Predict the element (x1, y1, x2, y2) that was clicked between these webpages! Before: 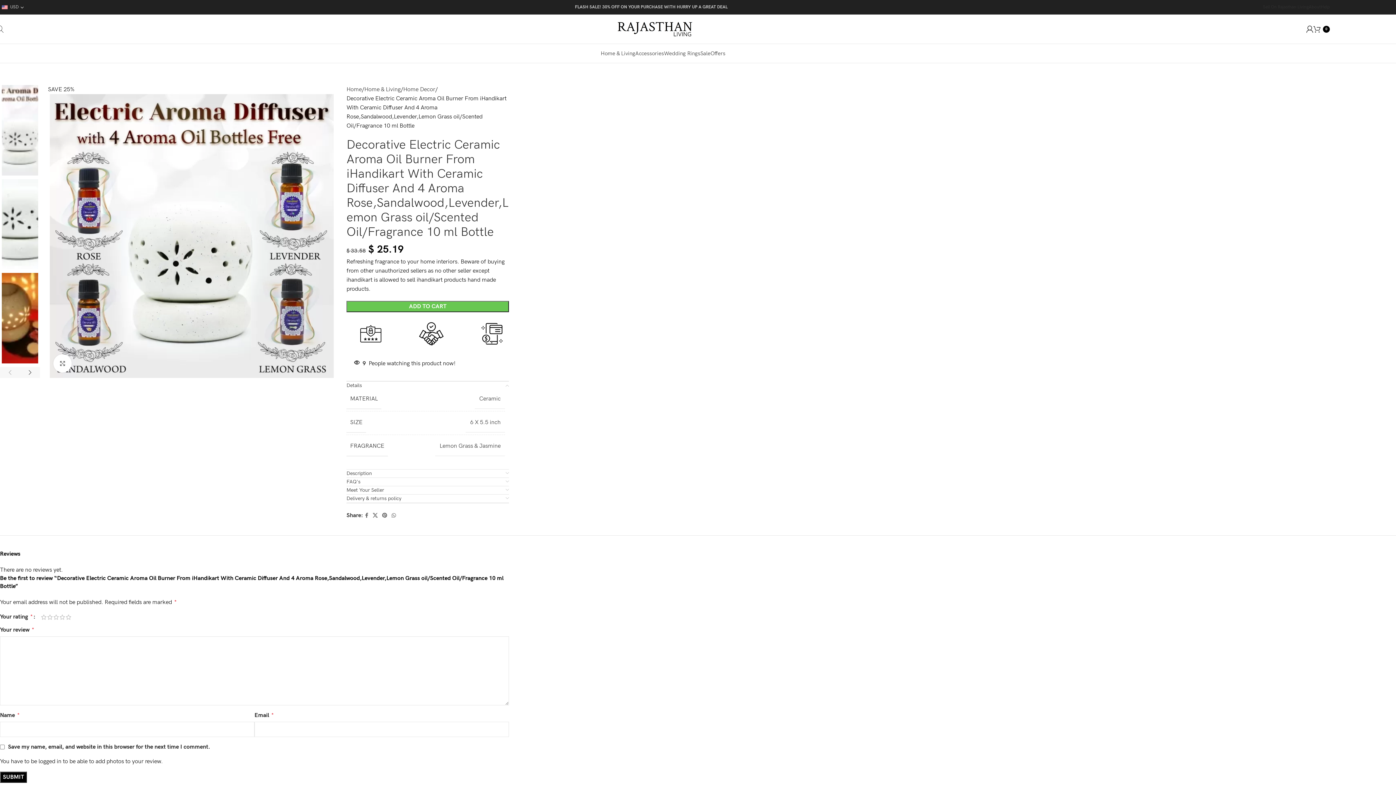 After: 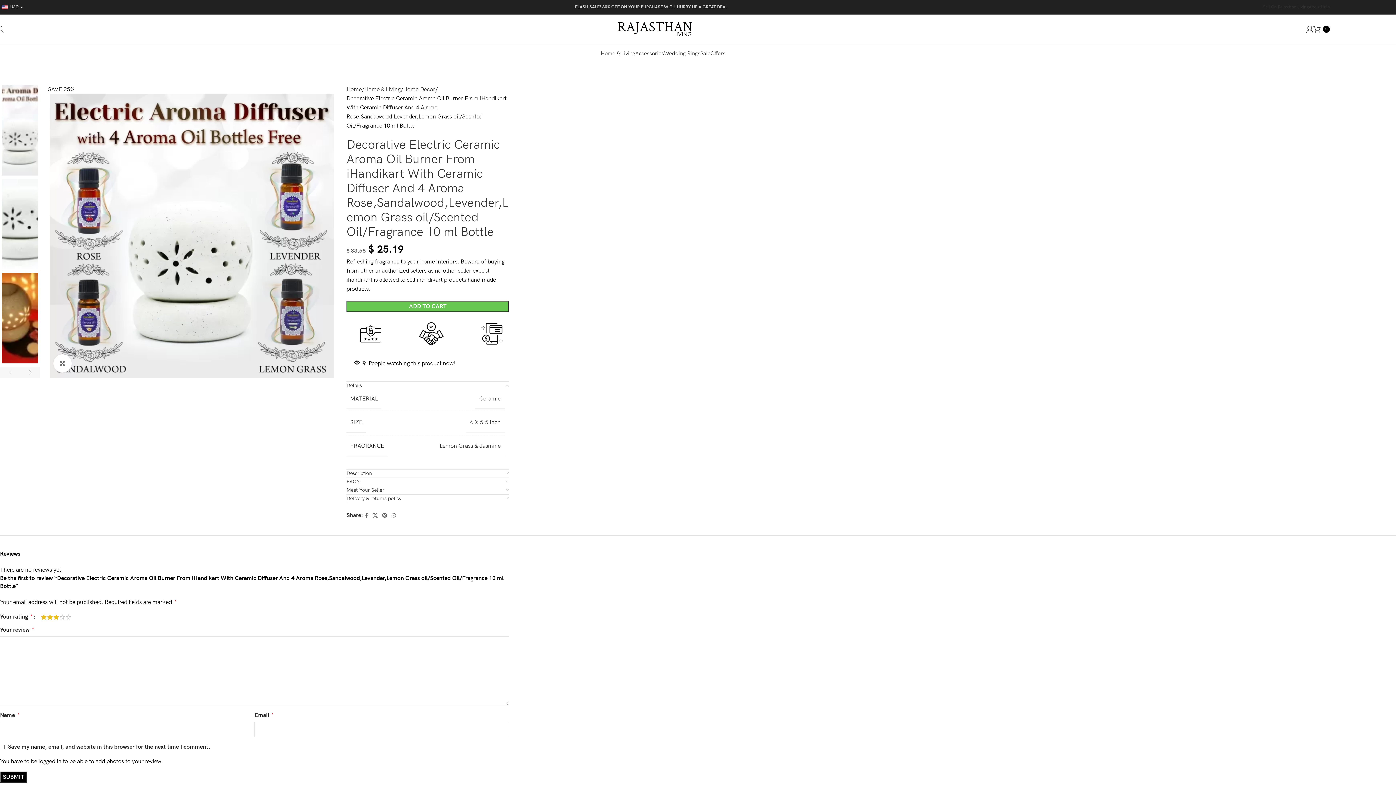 Action: bbox: (53, 614, 59, 620) label: 3 of 5 stars